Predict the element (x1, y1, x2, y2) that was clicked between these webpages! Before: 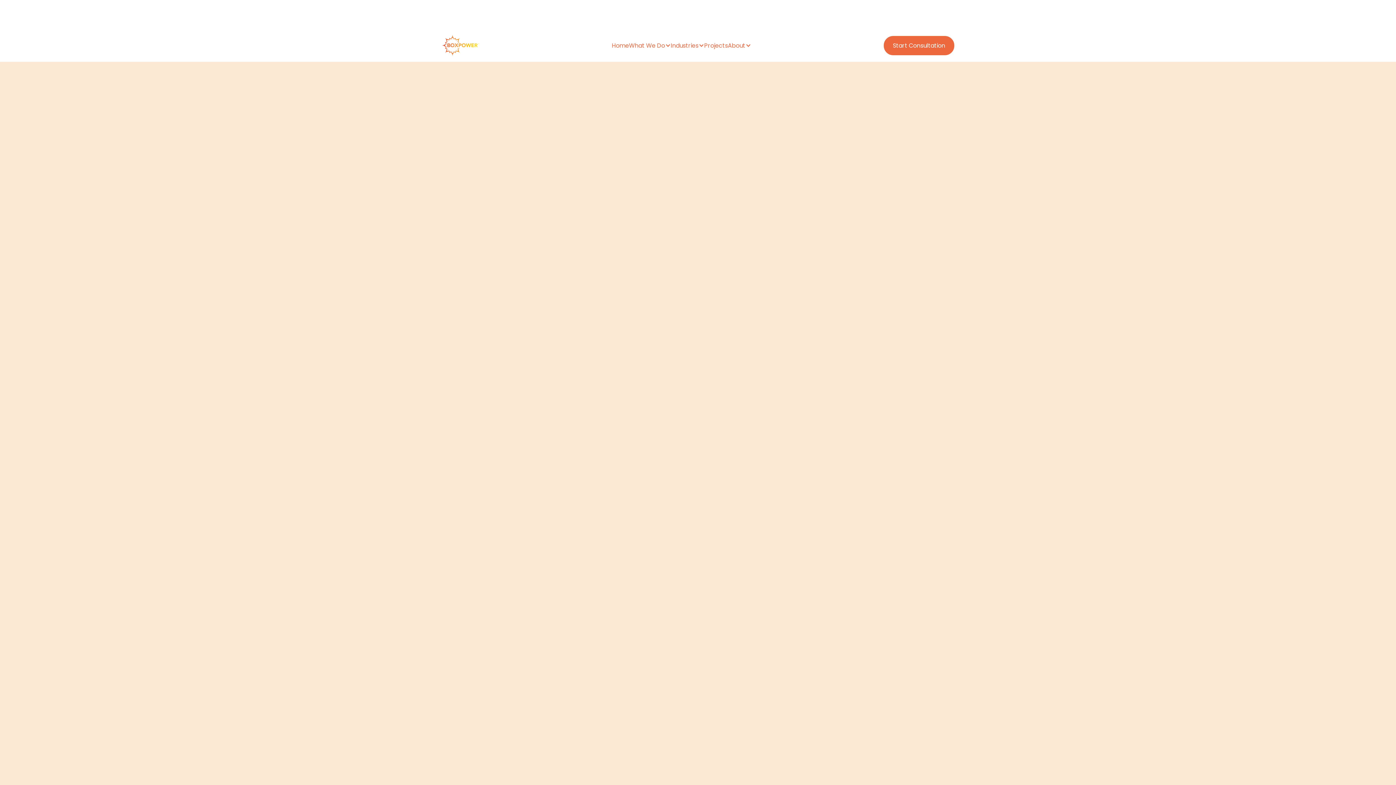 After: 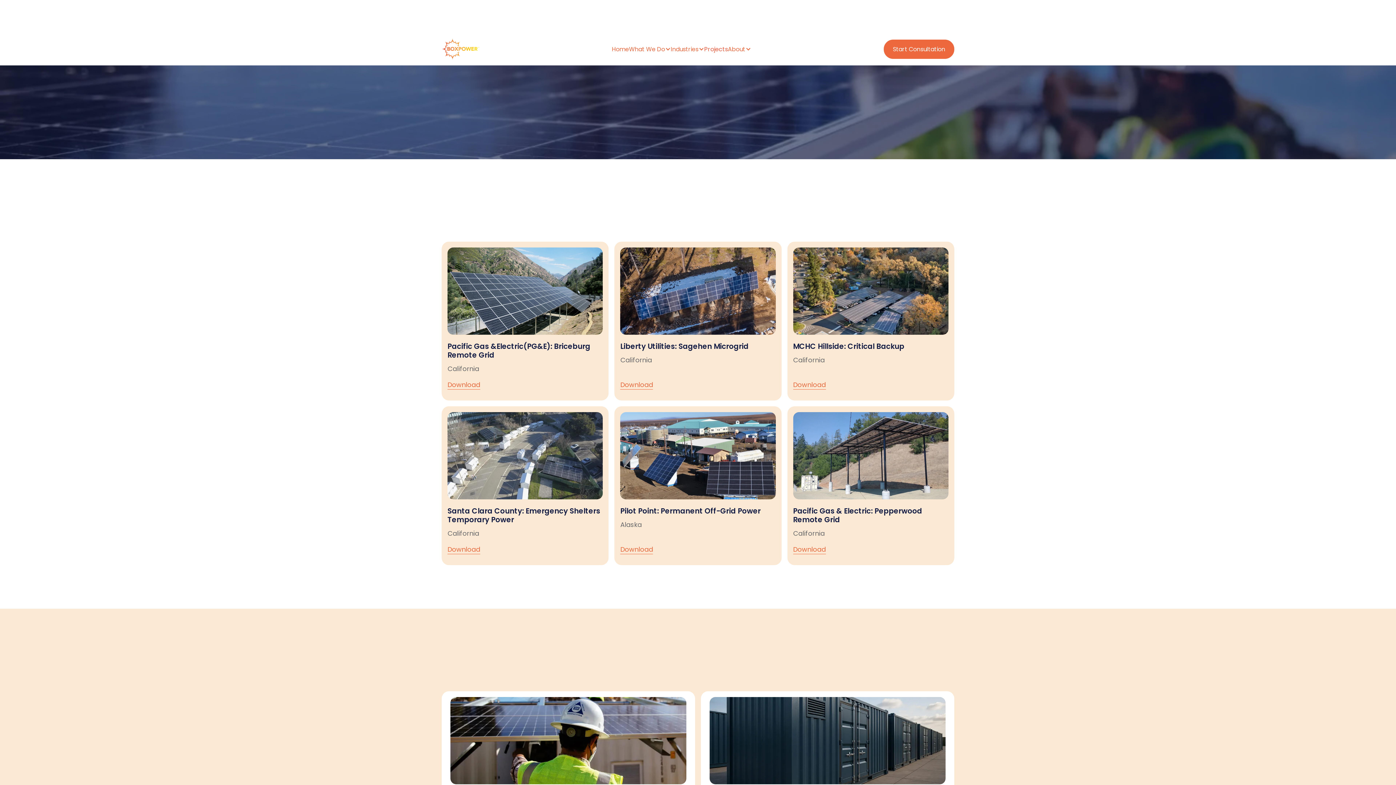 Action: bbox: (704, 42, 728, 48) label: Projects